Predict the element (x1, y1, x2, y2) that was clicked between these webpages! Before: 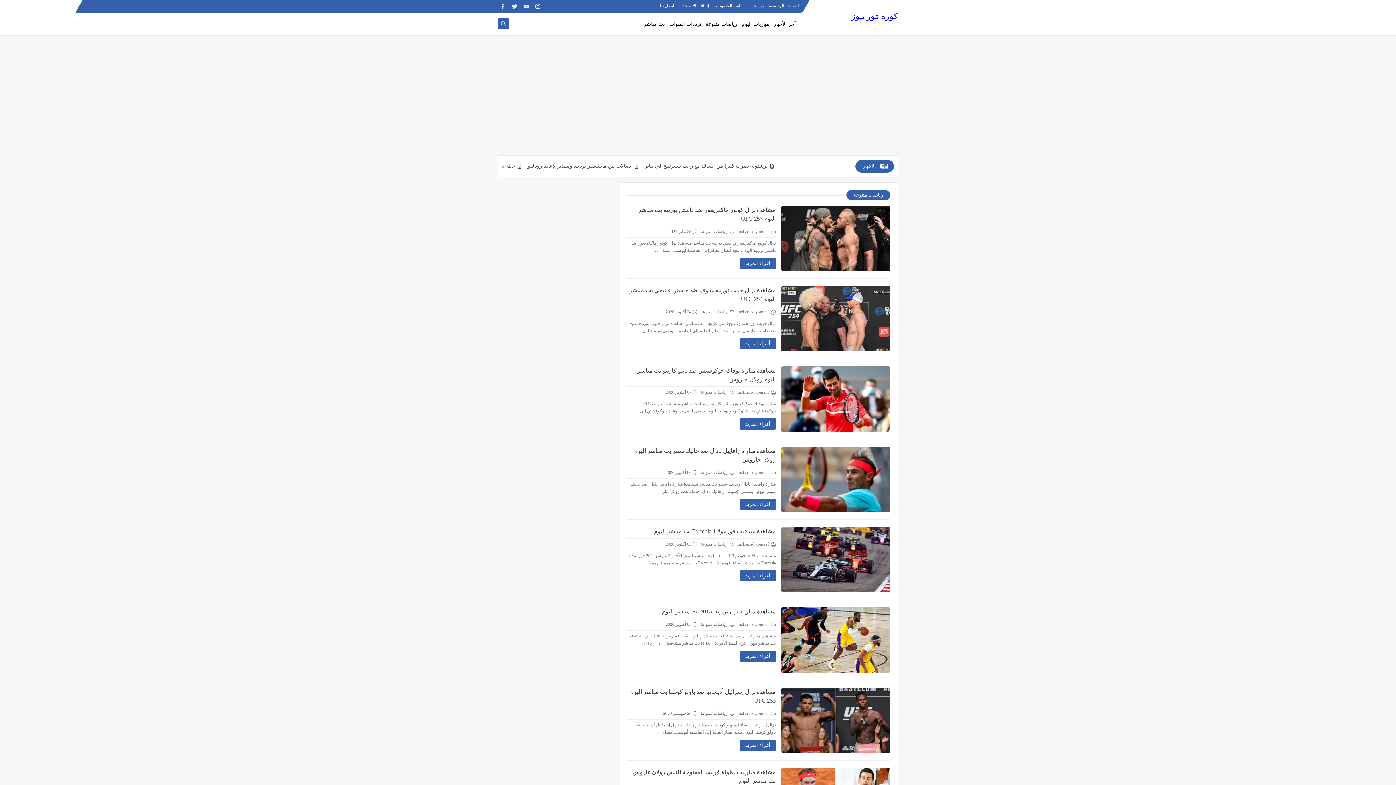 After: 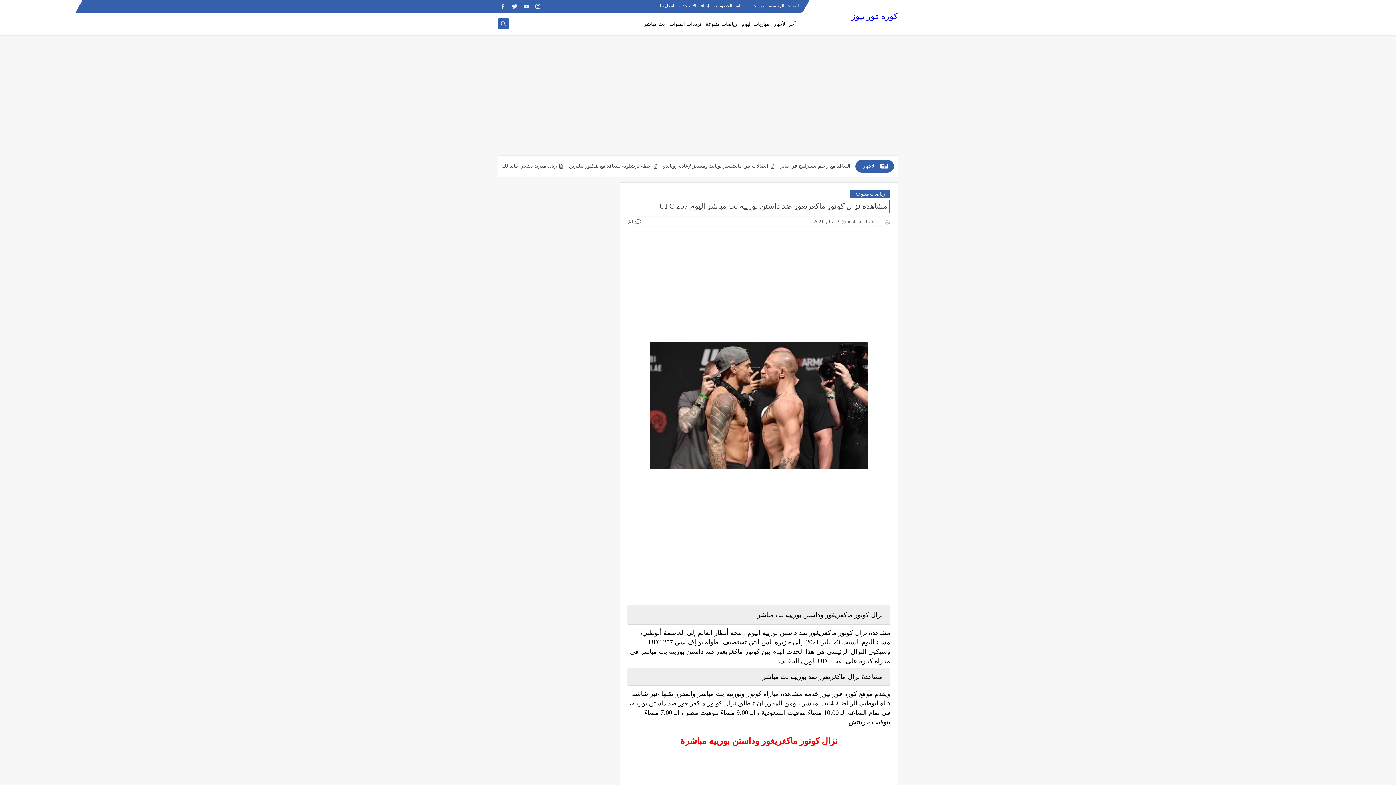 Action: bbox: (627, 205, 776, 223) label: مشاهدة نزال كونور ماكغريغور ضد داستن بورييه بث مباشر اليوم 257 UFC